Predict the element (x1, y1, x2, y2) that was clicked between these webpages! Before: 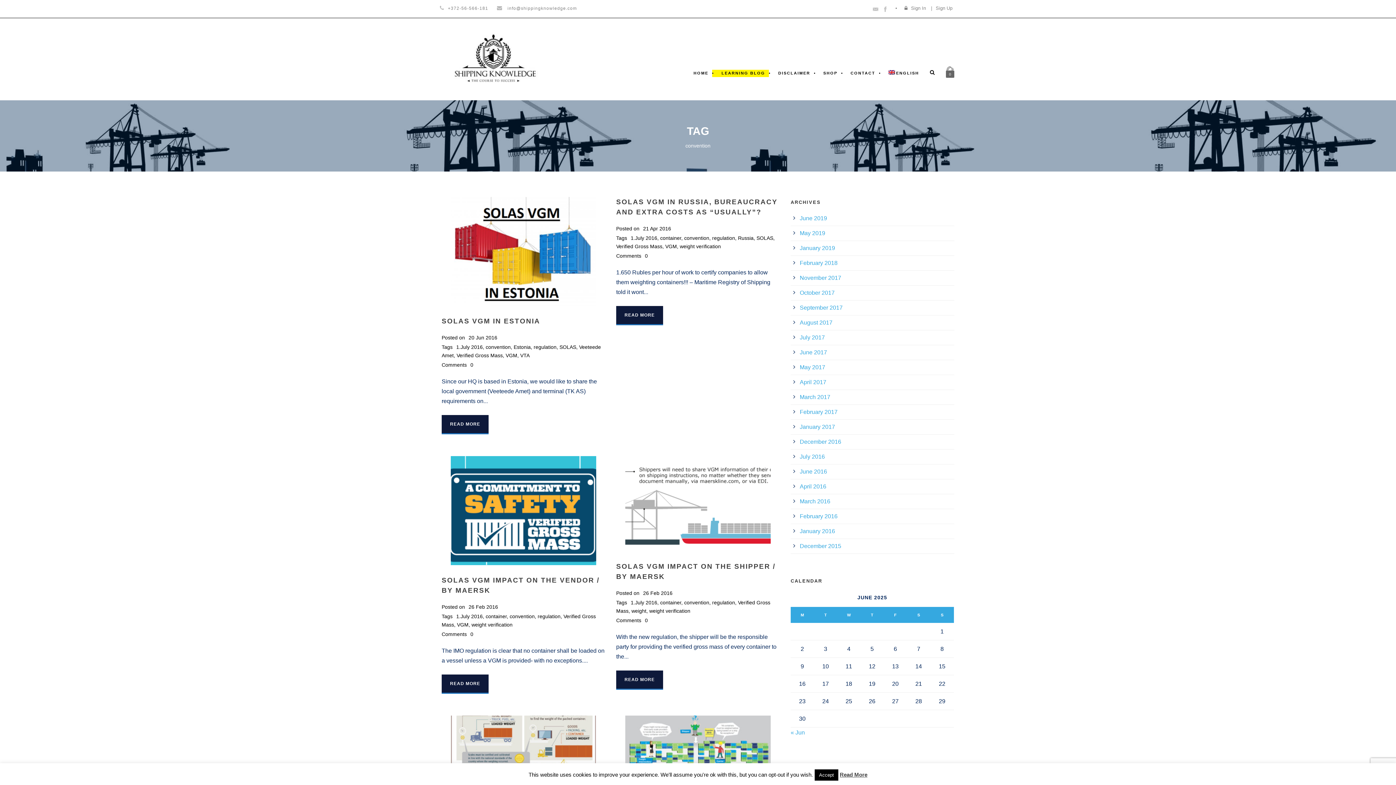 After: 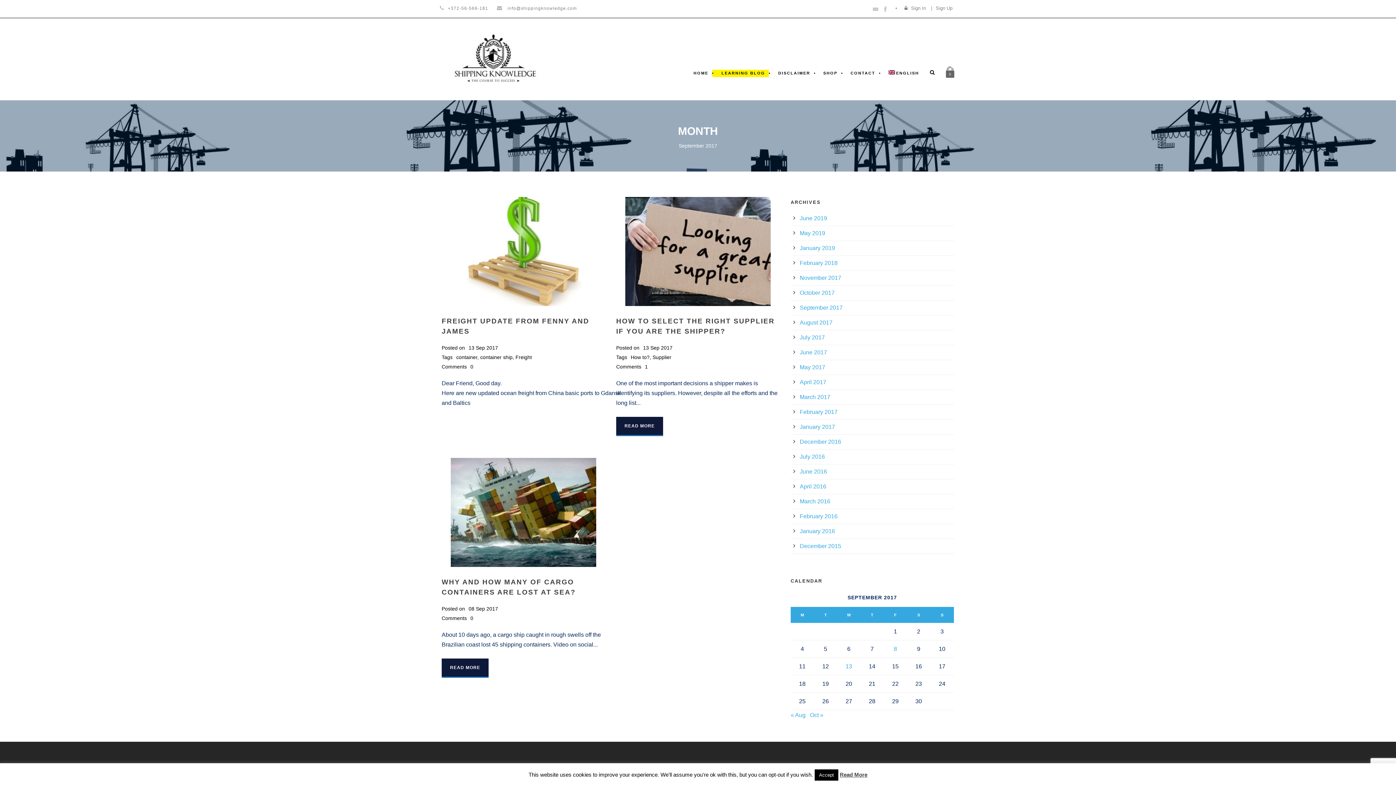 Action: bbox: (800, 304, 842, 310) label: September 2017